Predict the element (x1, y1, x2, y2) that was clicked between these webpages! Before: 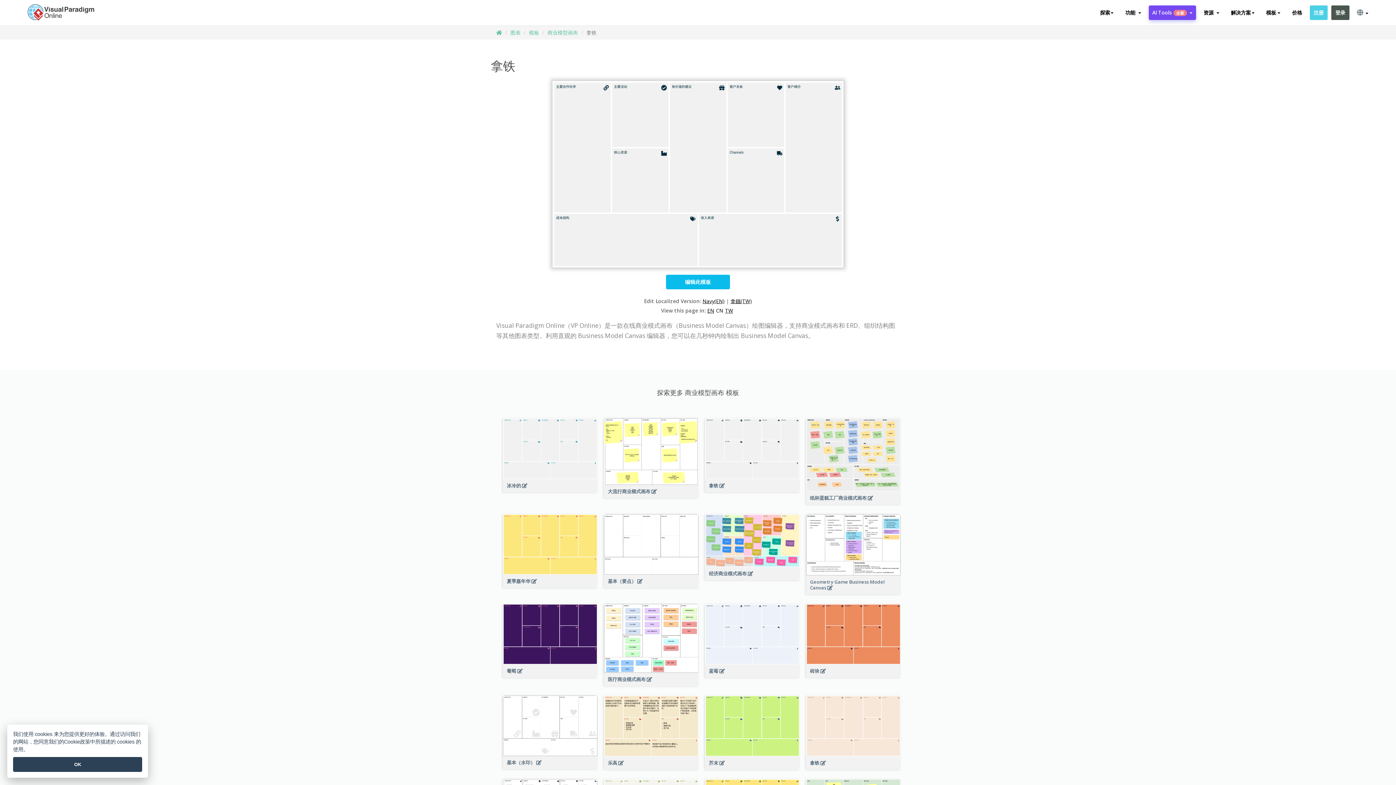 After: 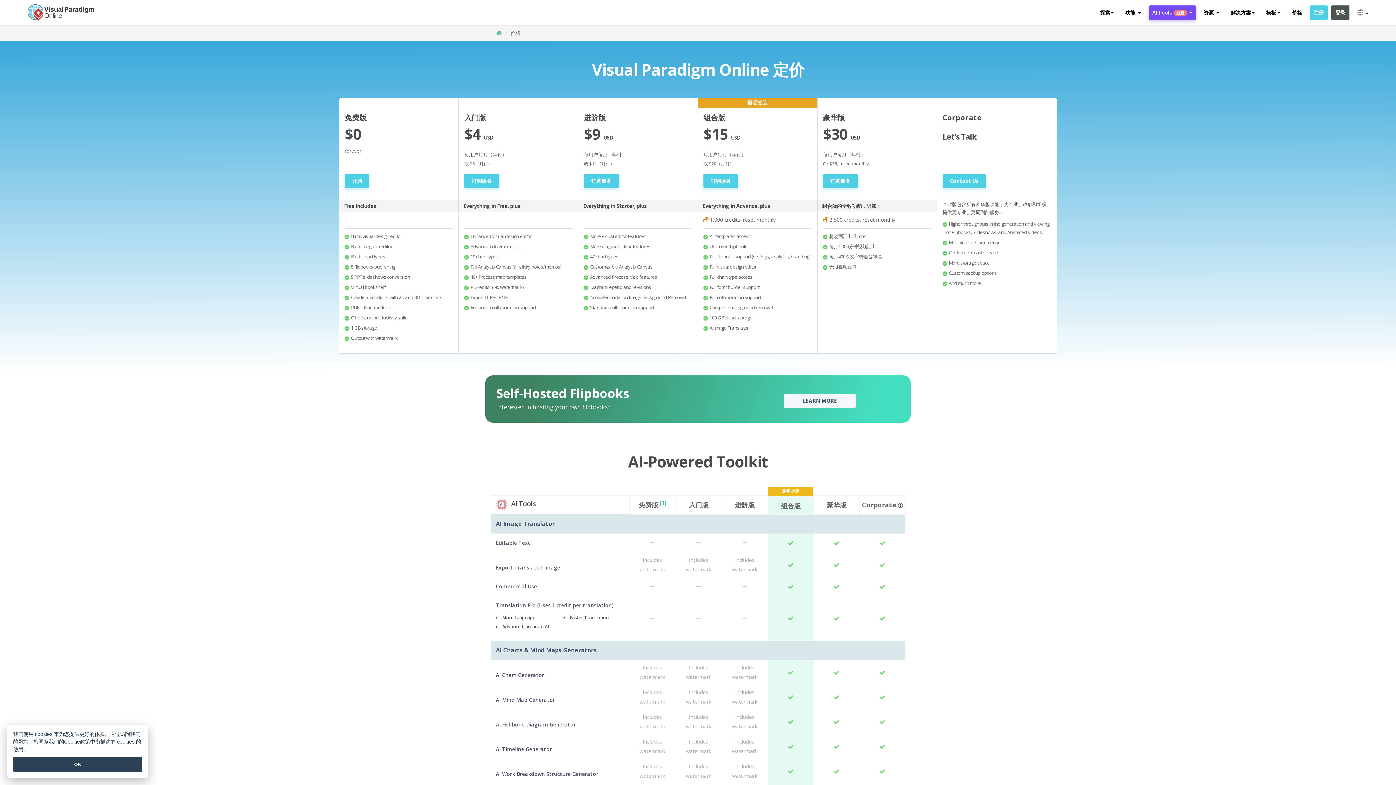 Action: label: 价格 bbox: (1288, 5, 1306, 20)